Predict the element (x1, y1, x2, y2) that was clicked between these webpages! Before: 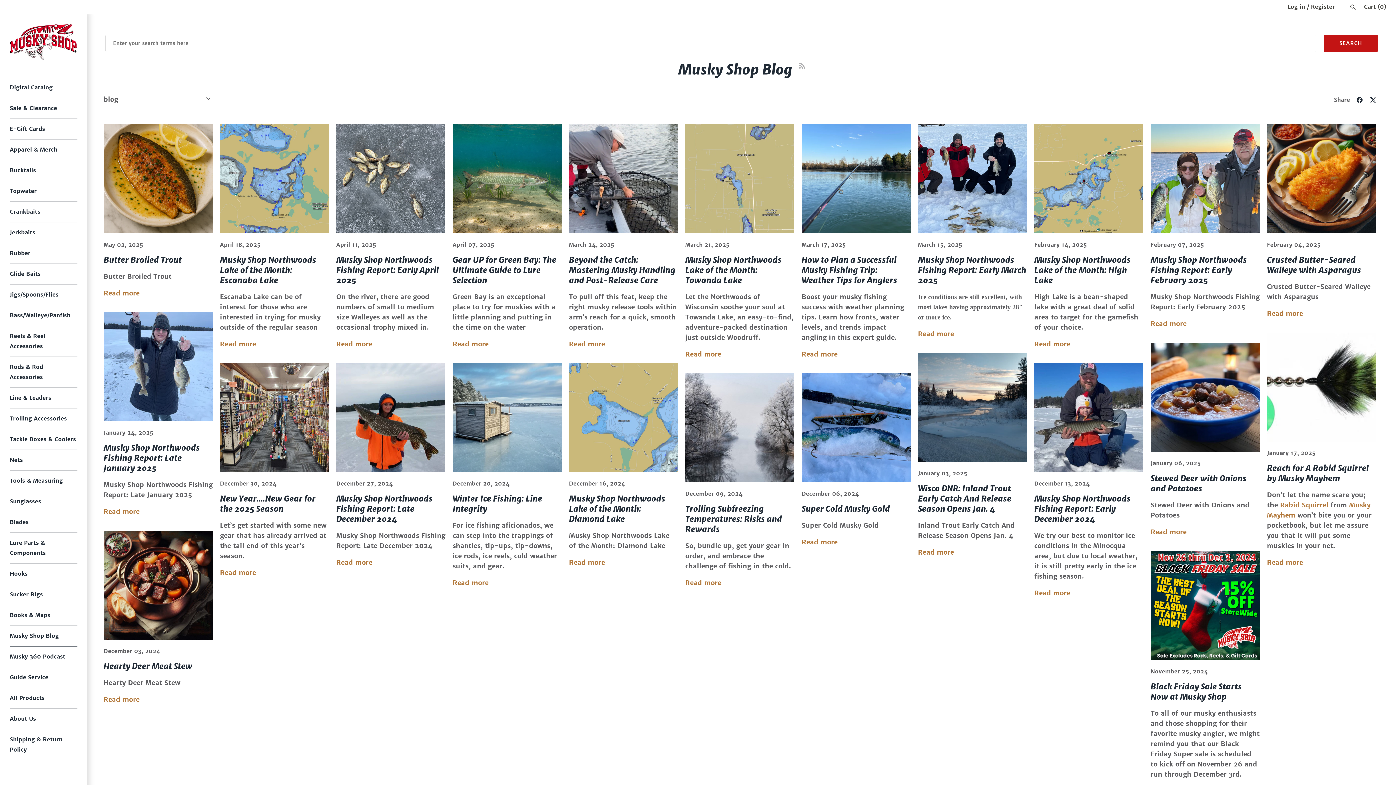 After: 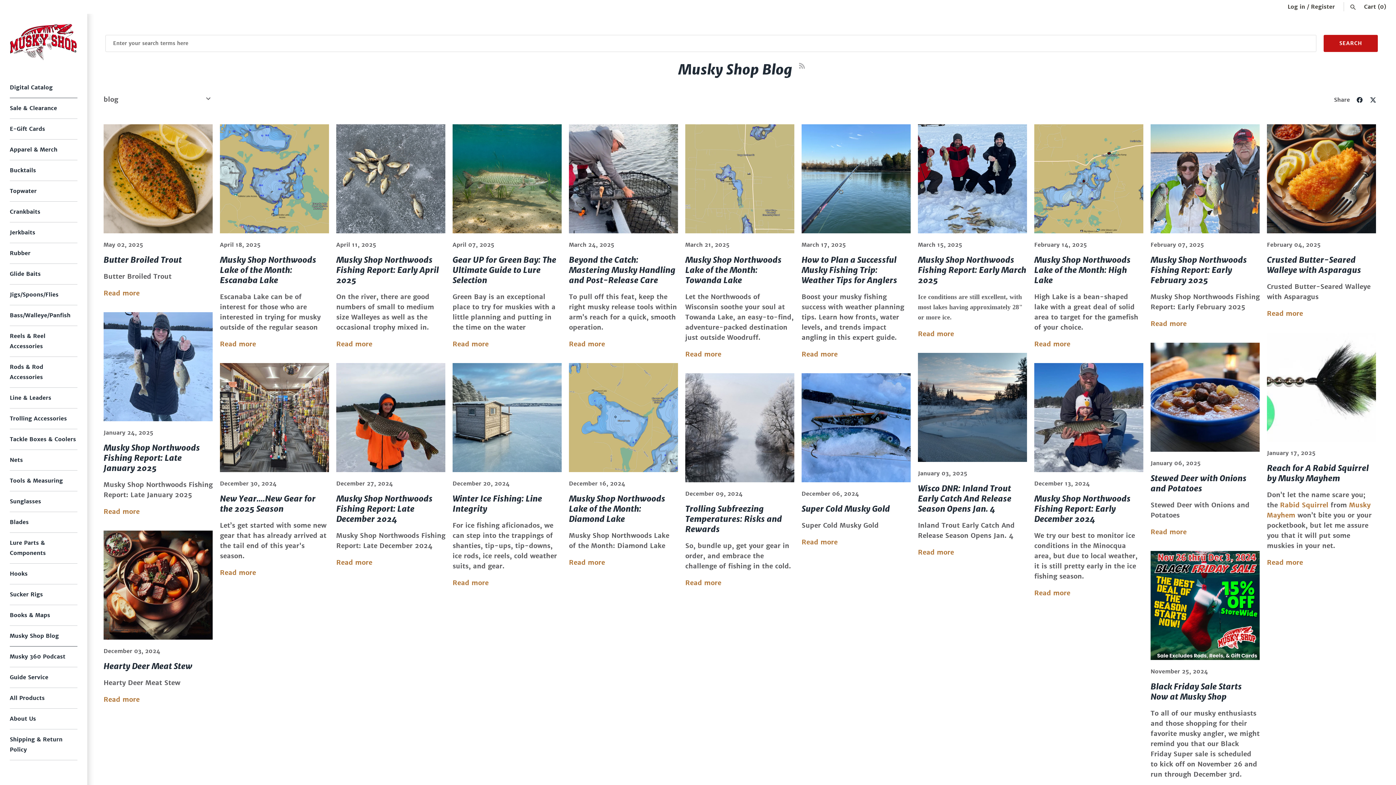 Action: label: Digital Catalog bbox: (9, 77, 77, 98)